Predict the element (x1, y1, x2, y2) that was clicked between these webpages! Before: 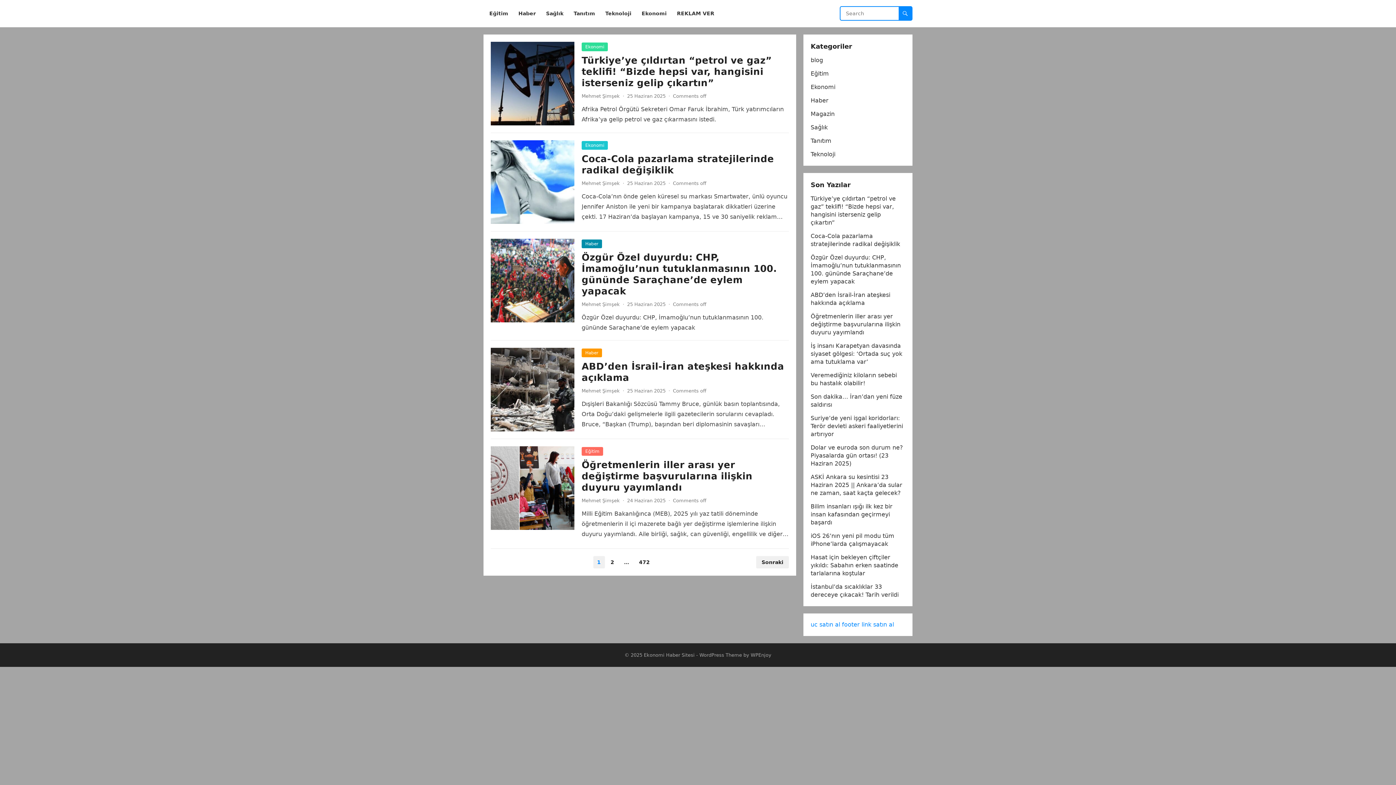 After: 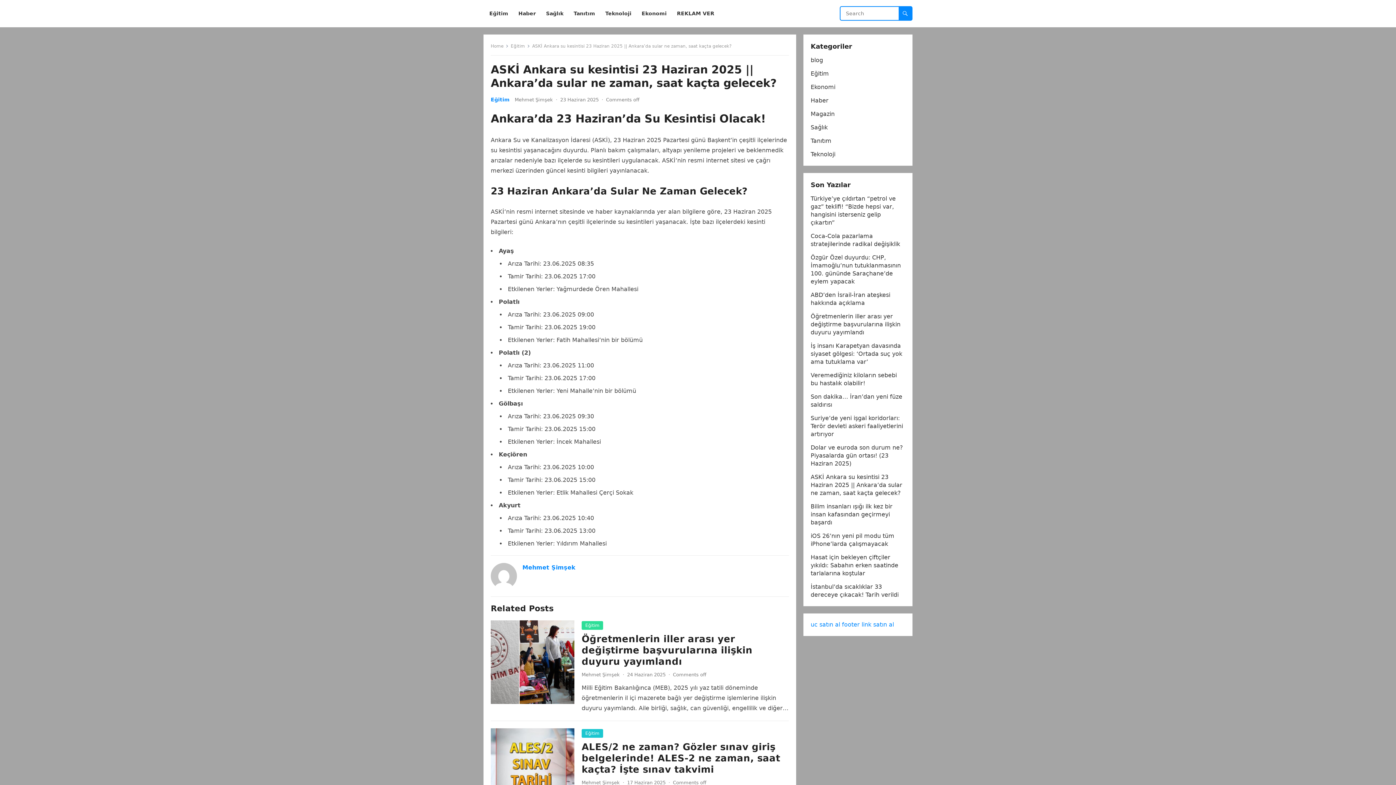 Action: label: ASKİ Ankara su kesintisi 23 Haziran 2025 || Ankara’da sular ne zaman, saat kaçta gelecek? bbox: (810, 473, 902, 496)